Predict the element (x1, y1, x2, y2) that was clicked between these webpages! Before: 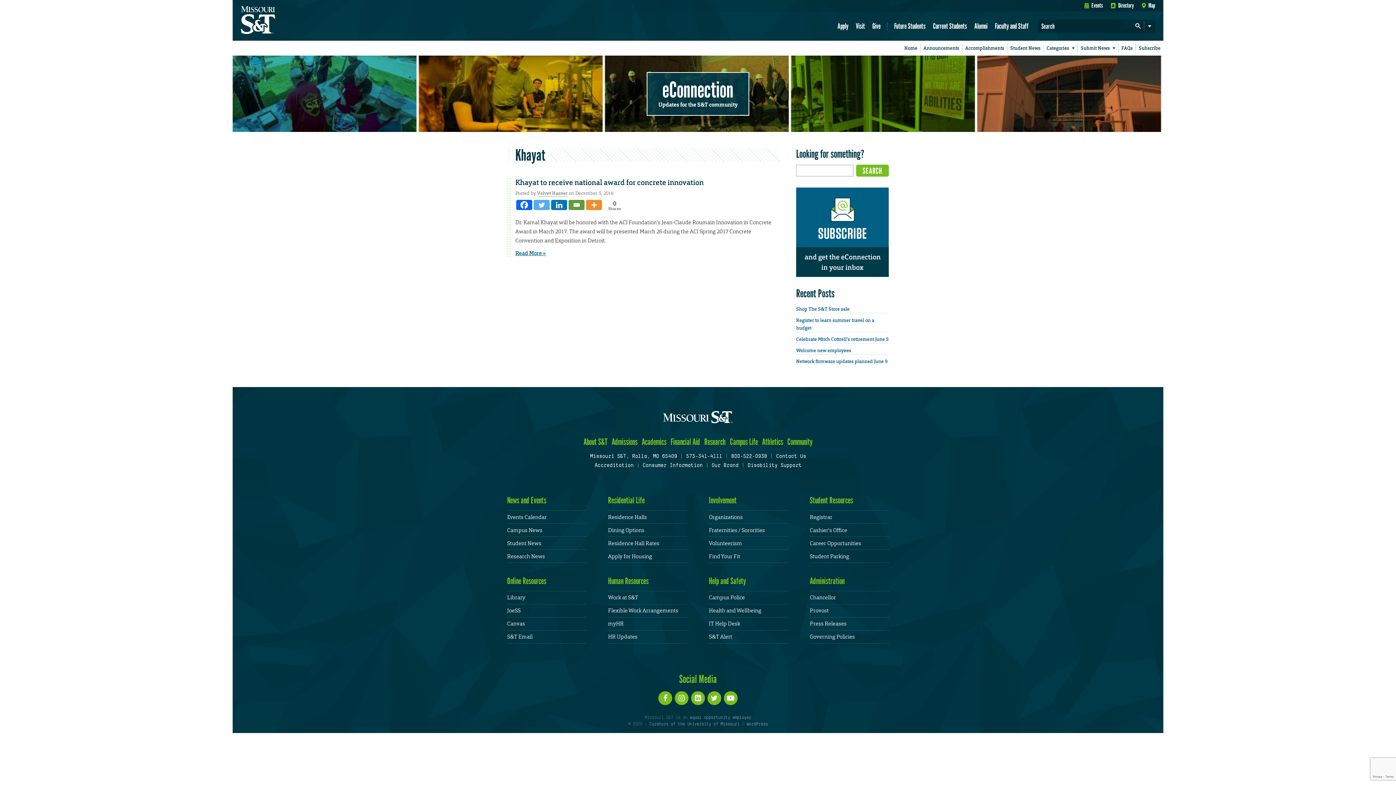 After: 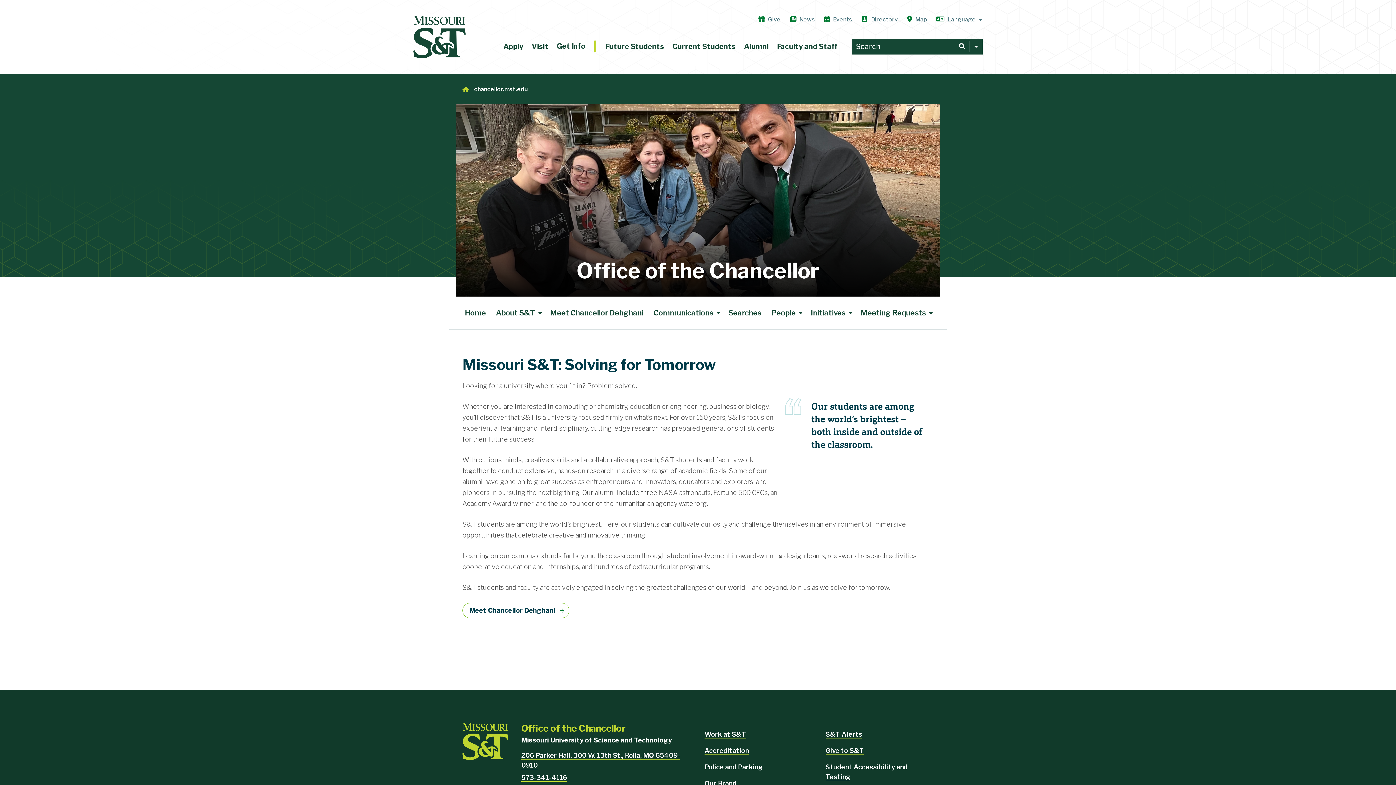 Action: bbox: (810, 594, 836, 601) label: Chancellor